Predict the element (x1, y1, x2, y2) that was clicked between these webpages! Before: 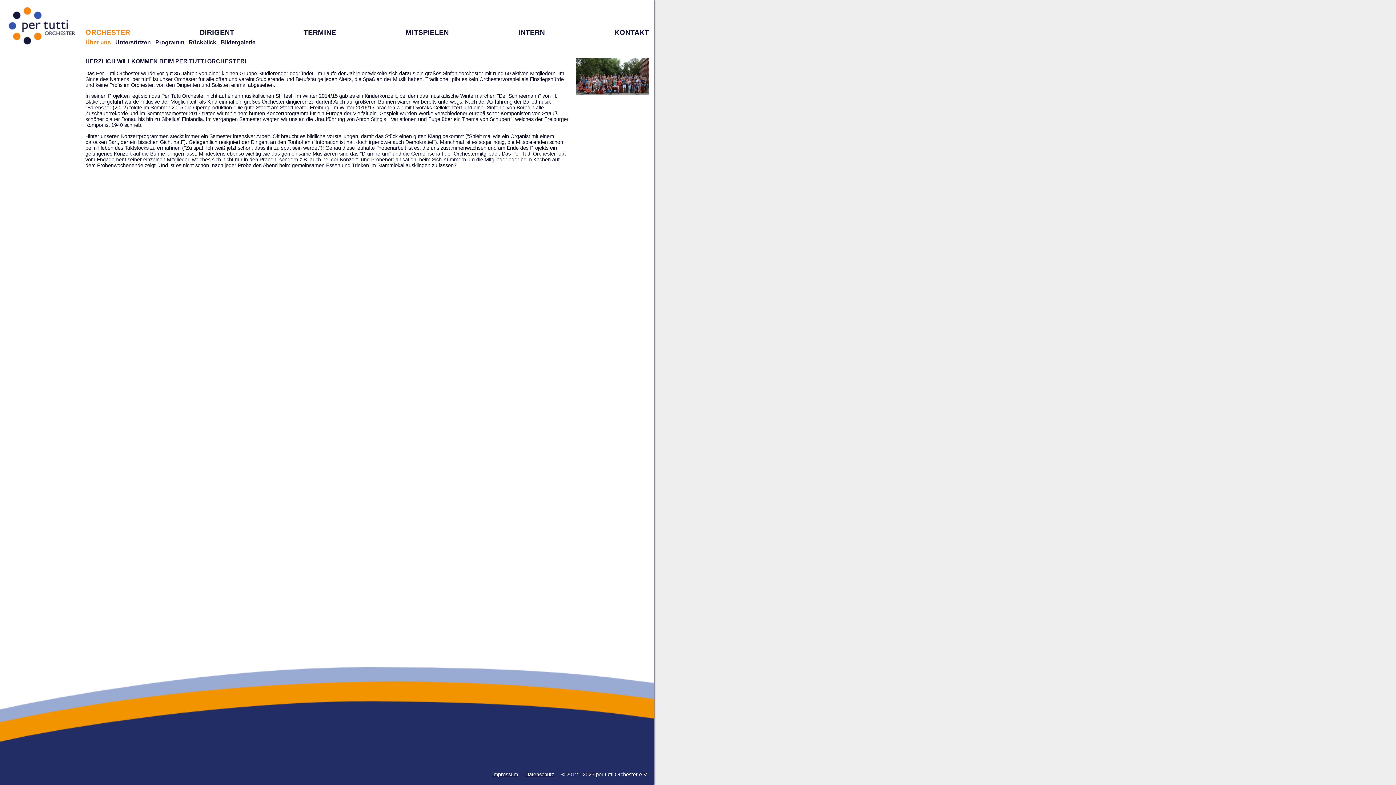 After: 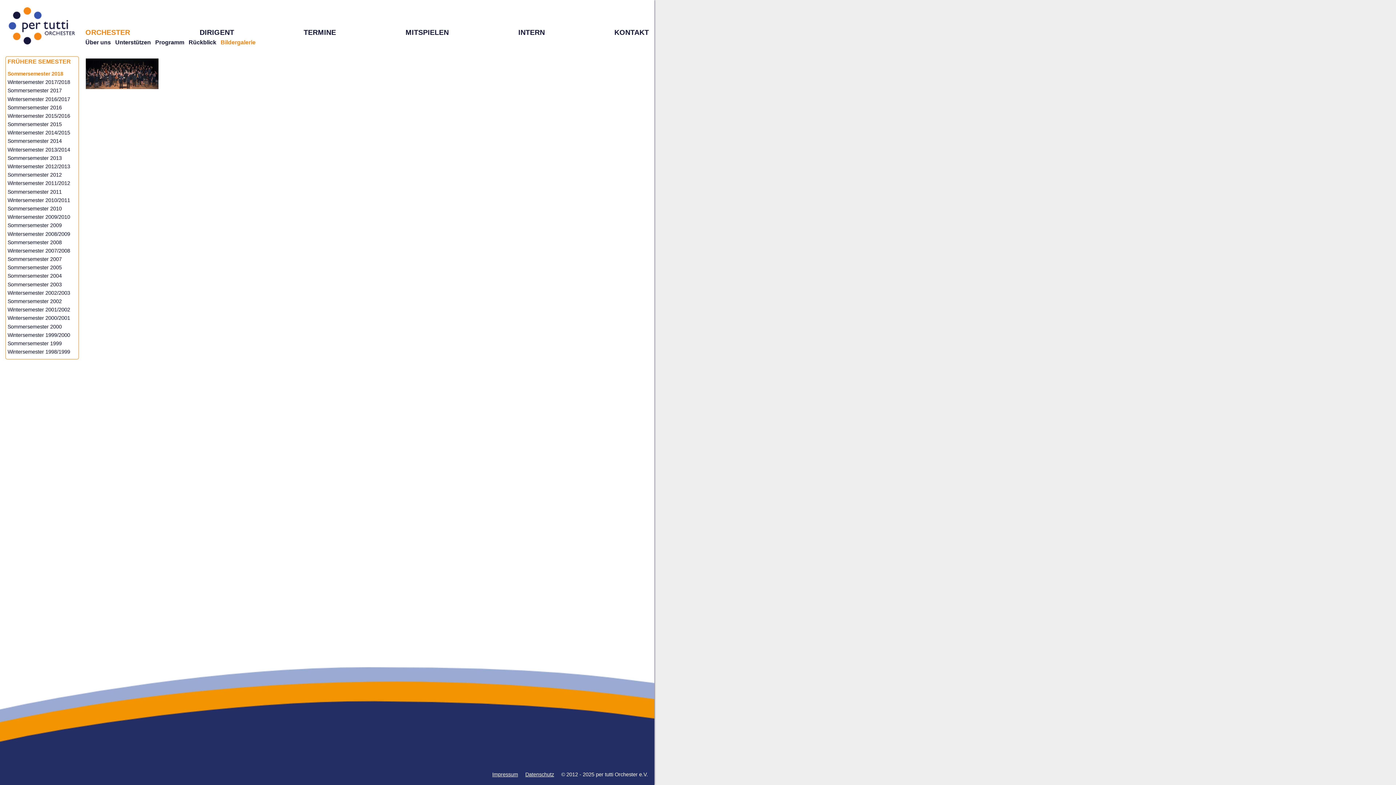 Action: bbox: (220, 39, 255, 45) label: Bildergalerie